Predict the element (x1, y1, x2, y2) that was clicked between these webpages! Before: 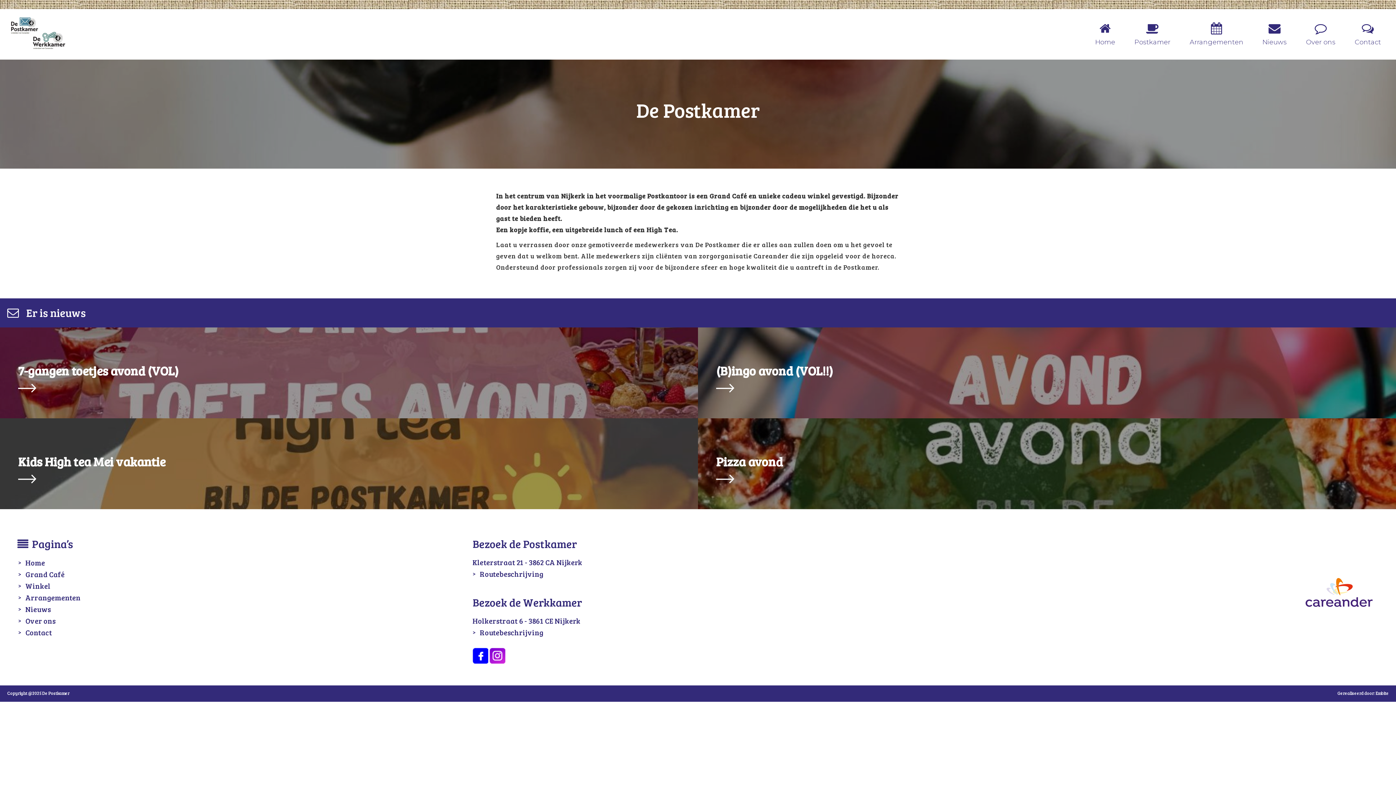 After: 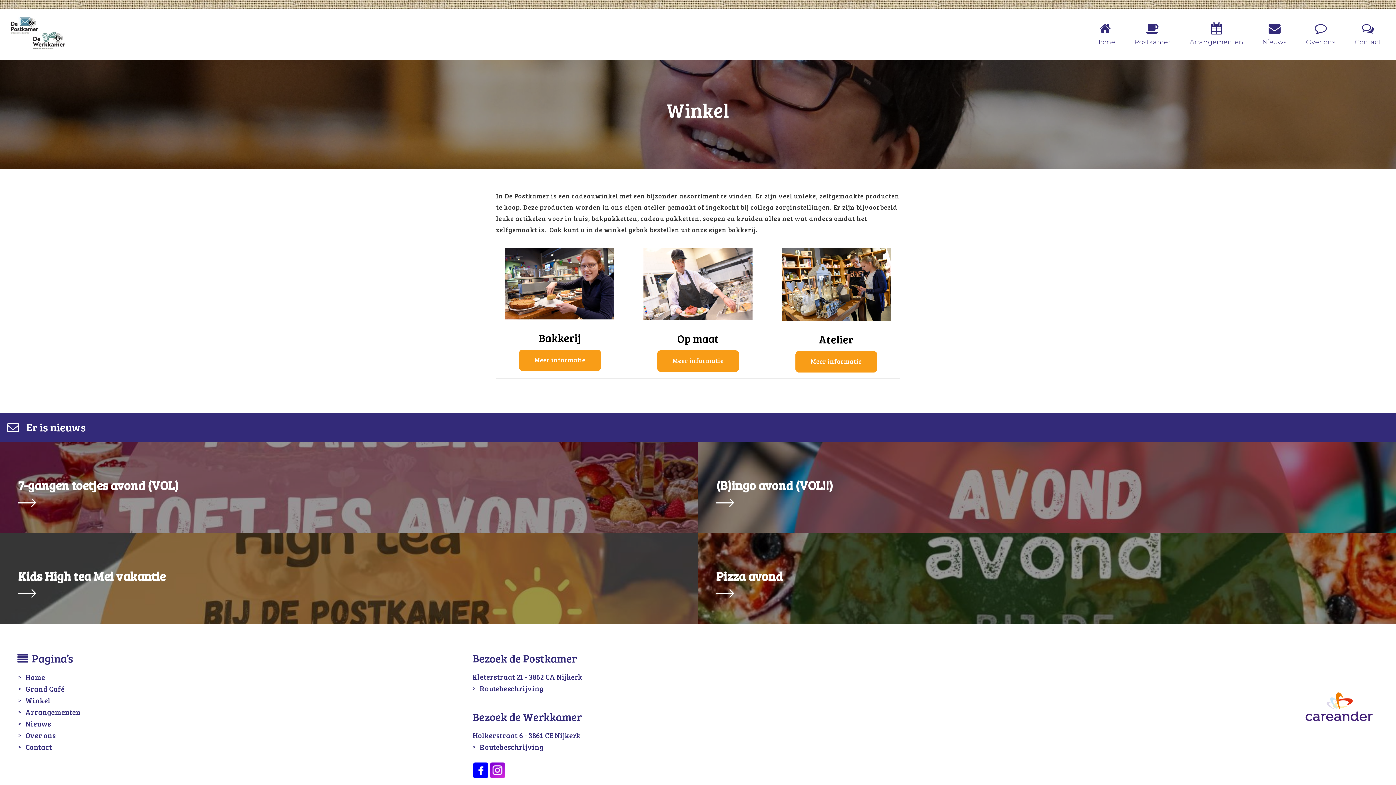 Action: bbox: (25, 581, 50, 591) label: Winkel